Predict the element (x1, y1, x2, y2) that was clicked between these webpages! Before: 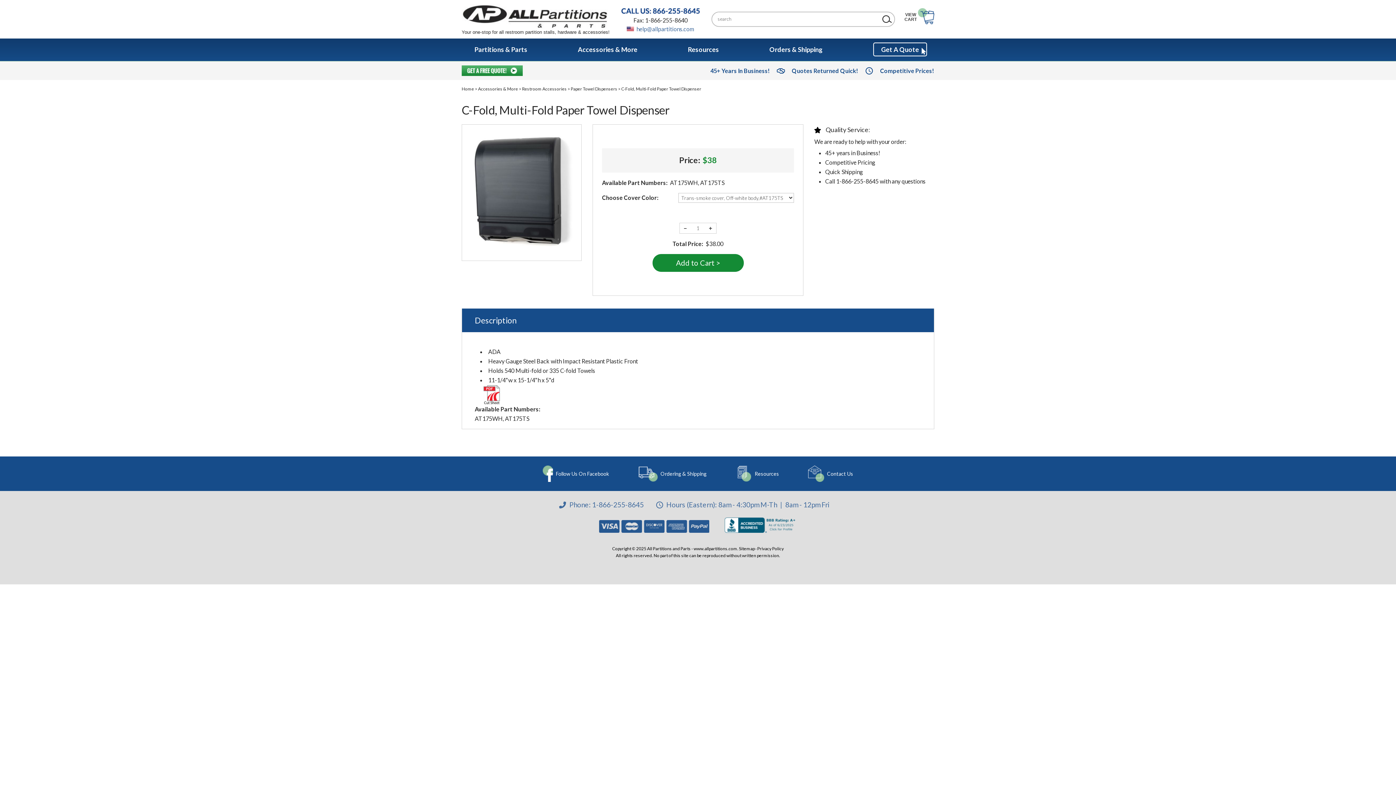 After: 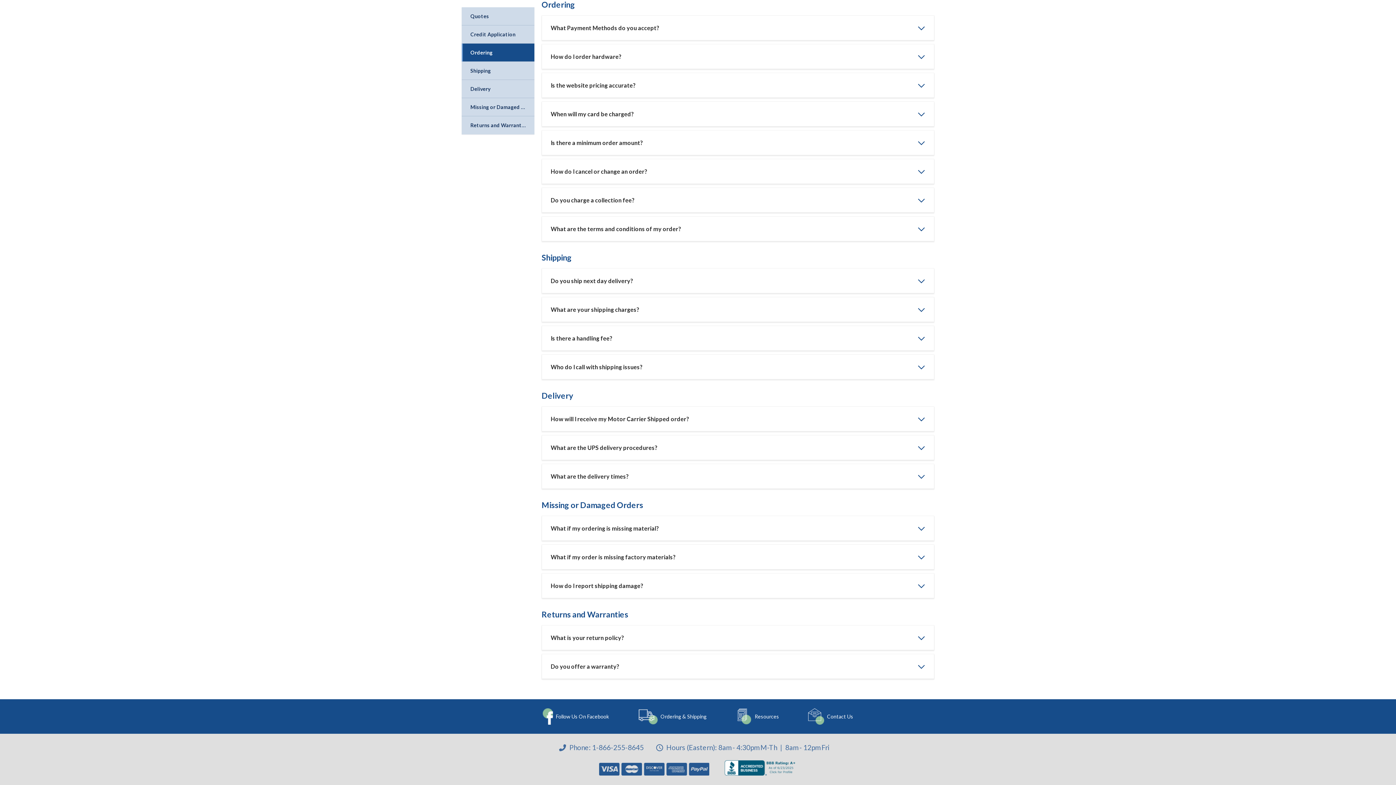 Action: bbox: (599, 520, 709, 534)